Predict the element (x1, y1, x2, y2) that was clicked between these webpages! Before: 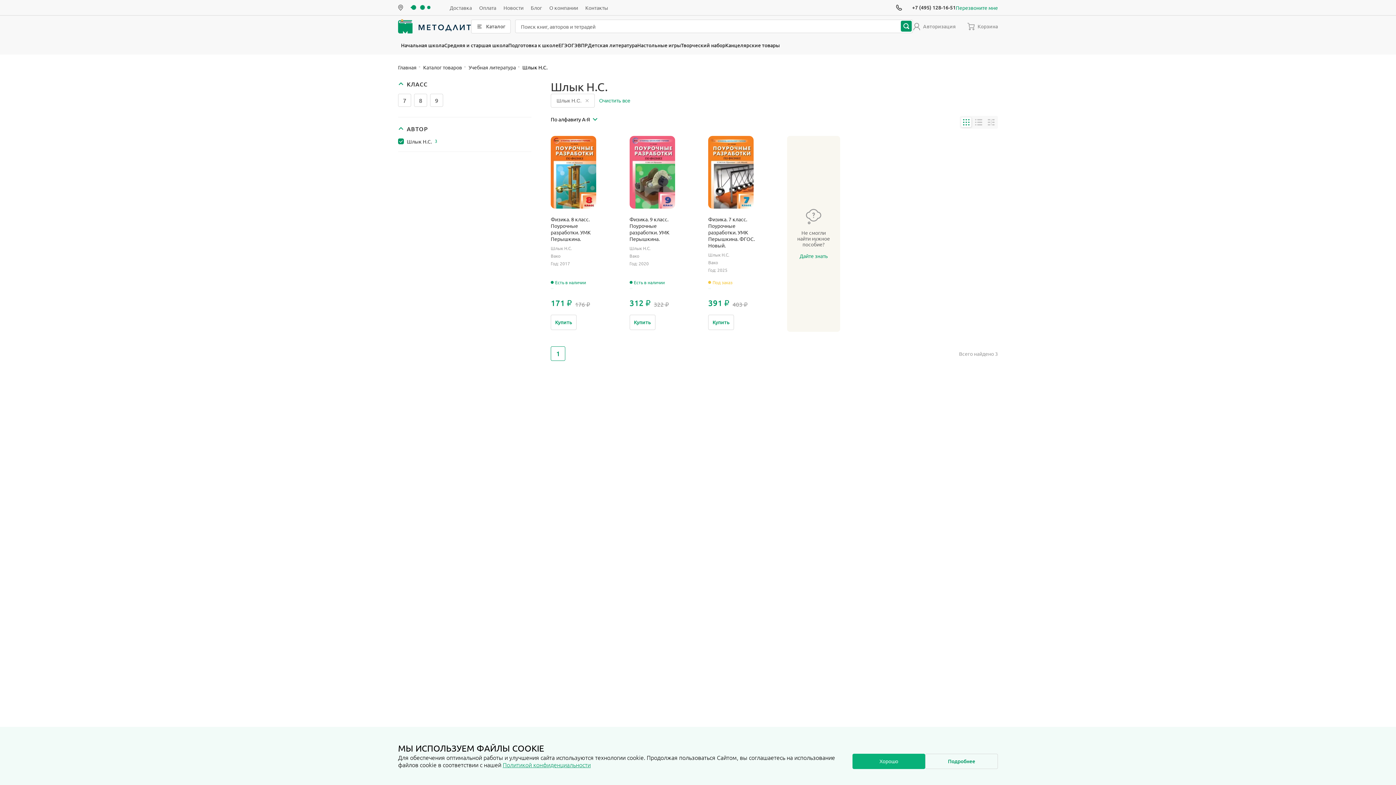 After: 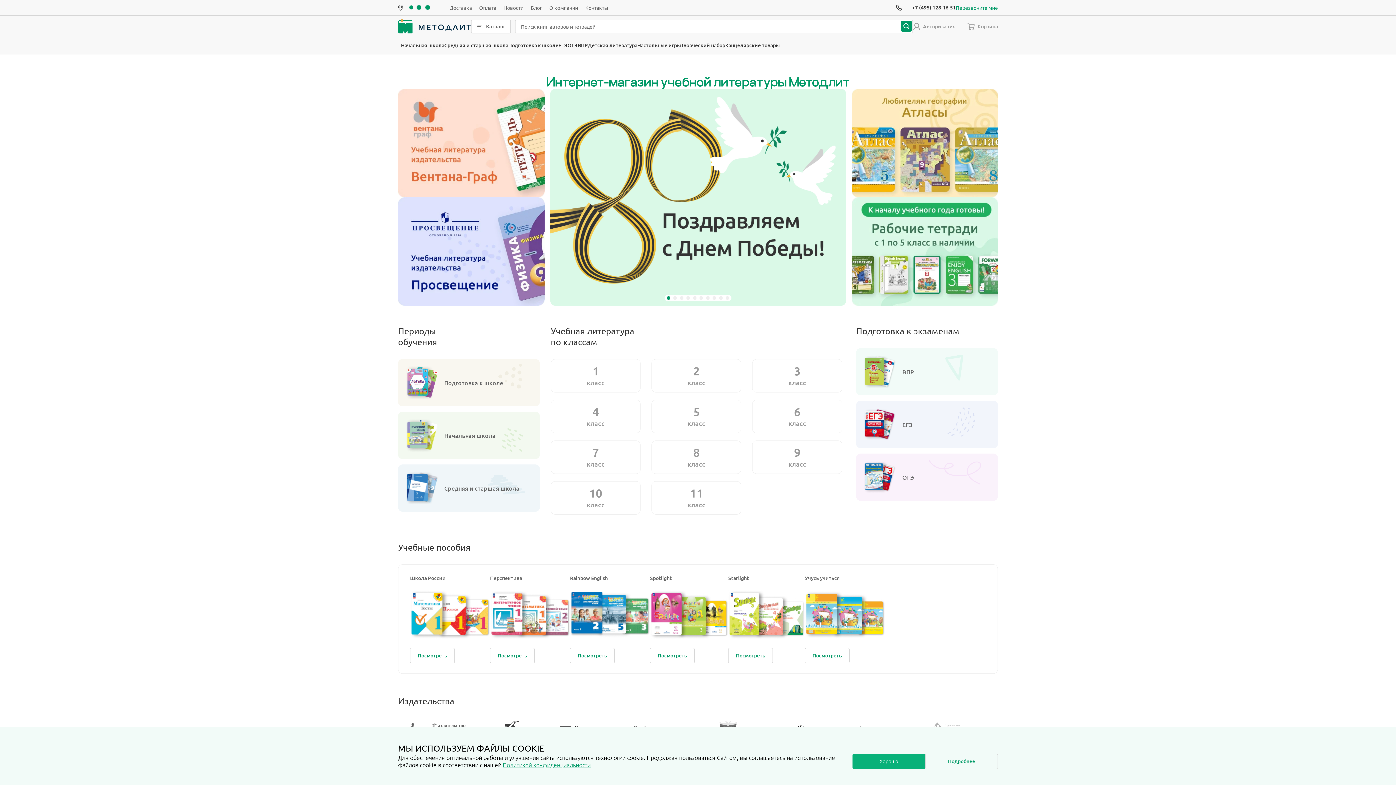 Action: label: 7 bbox: (398, 93, 411, 106)